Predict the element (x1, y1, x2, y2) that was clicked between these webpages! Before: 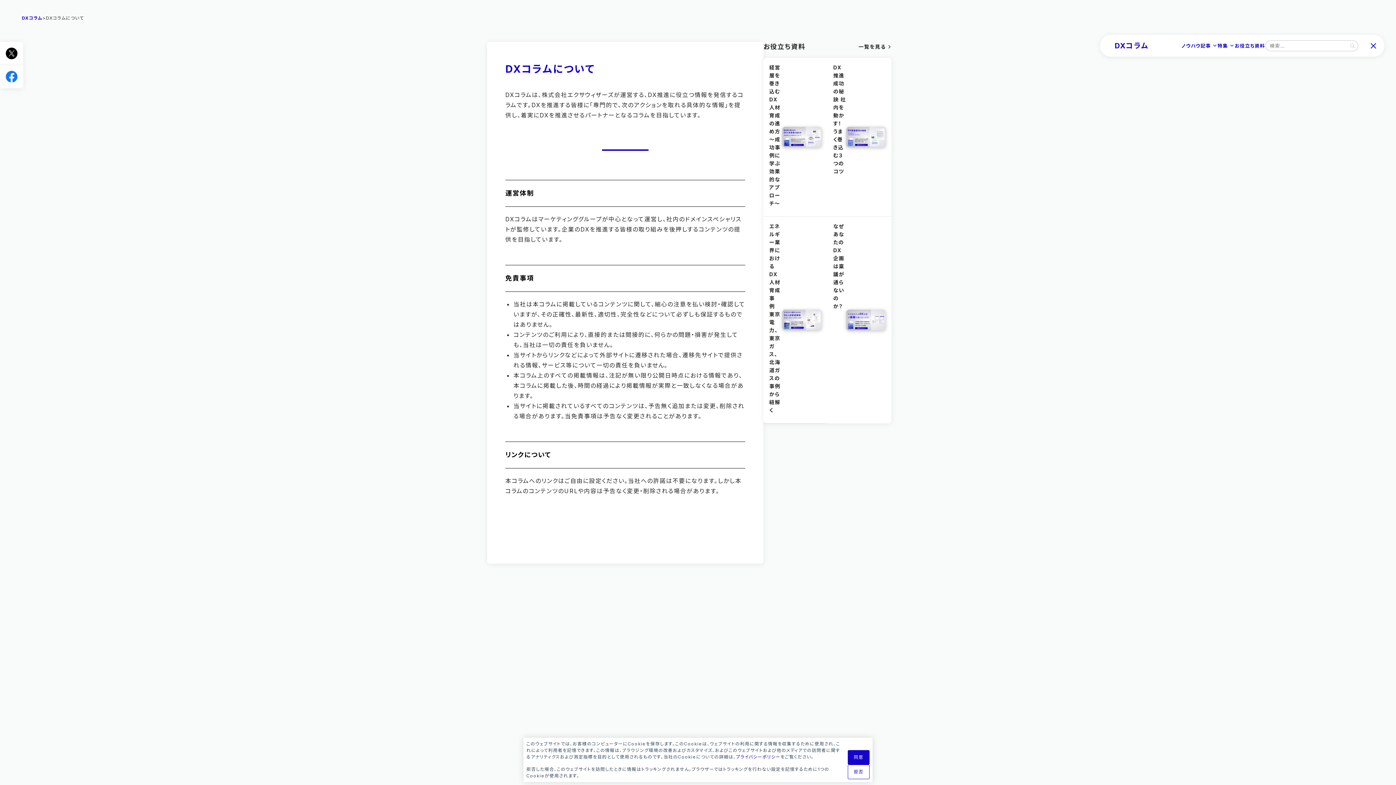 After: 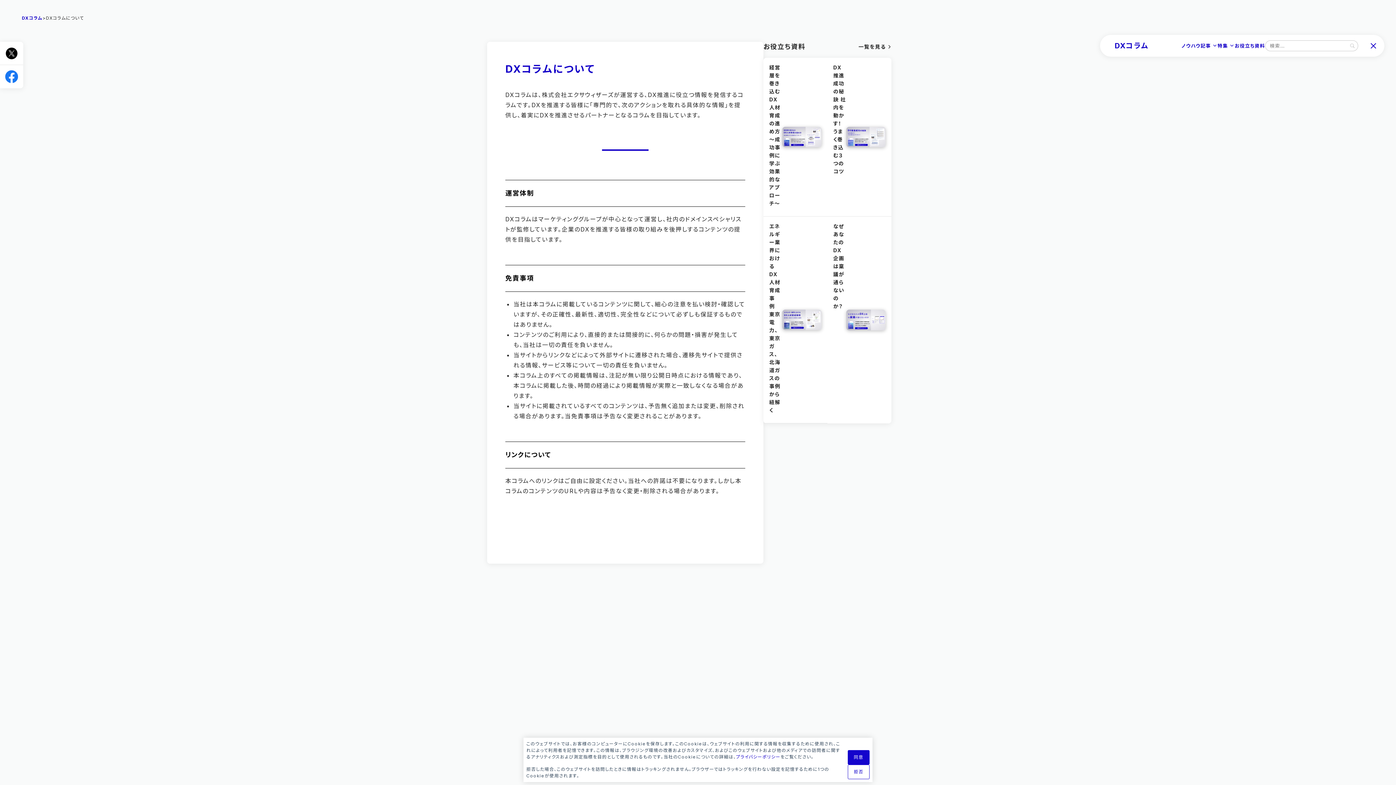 Action: bbox: (0, 65, 23, 88)